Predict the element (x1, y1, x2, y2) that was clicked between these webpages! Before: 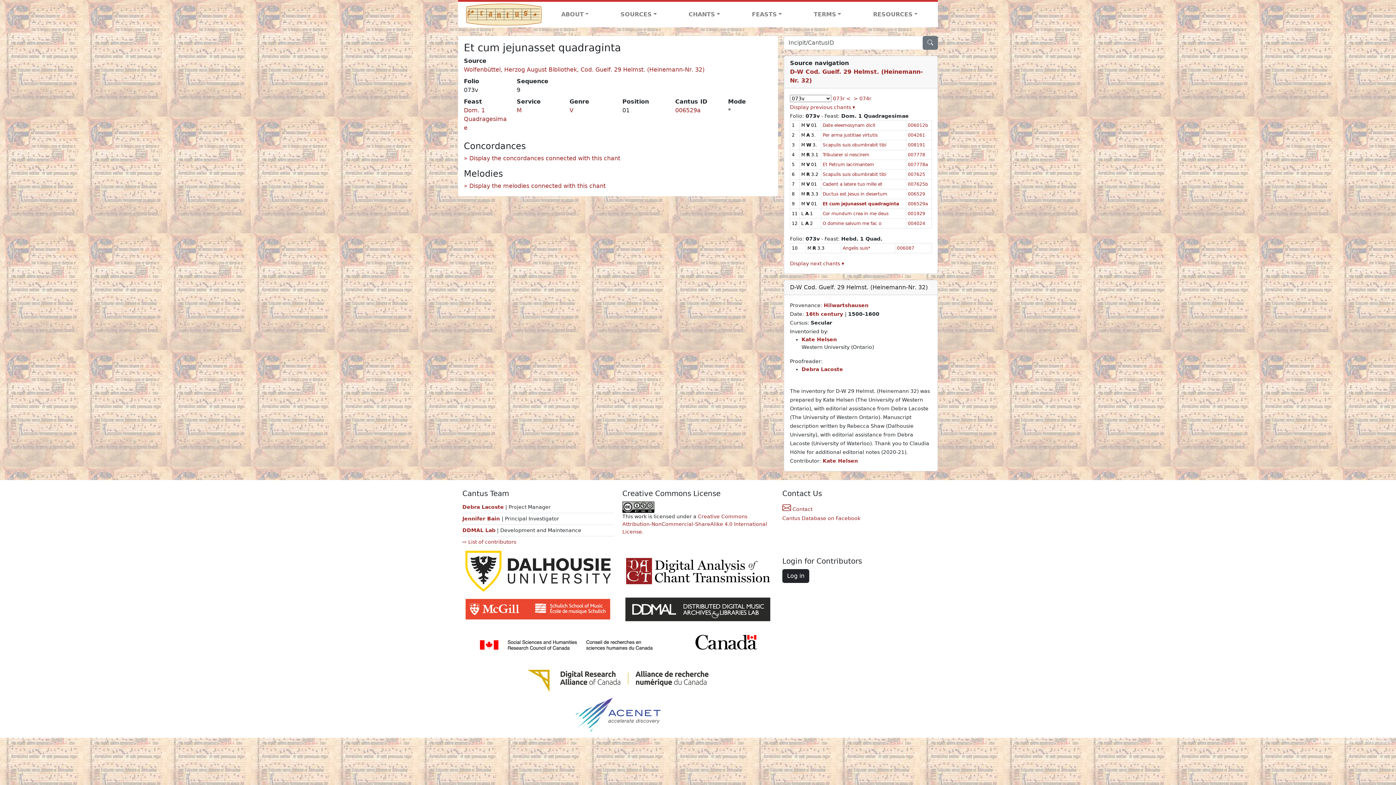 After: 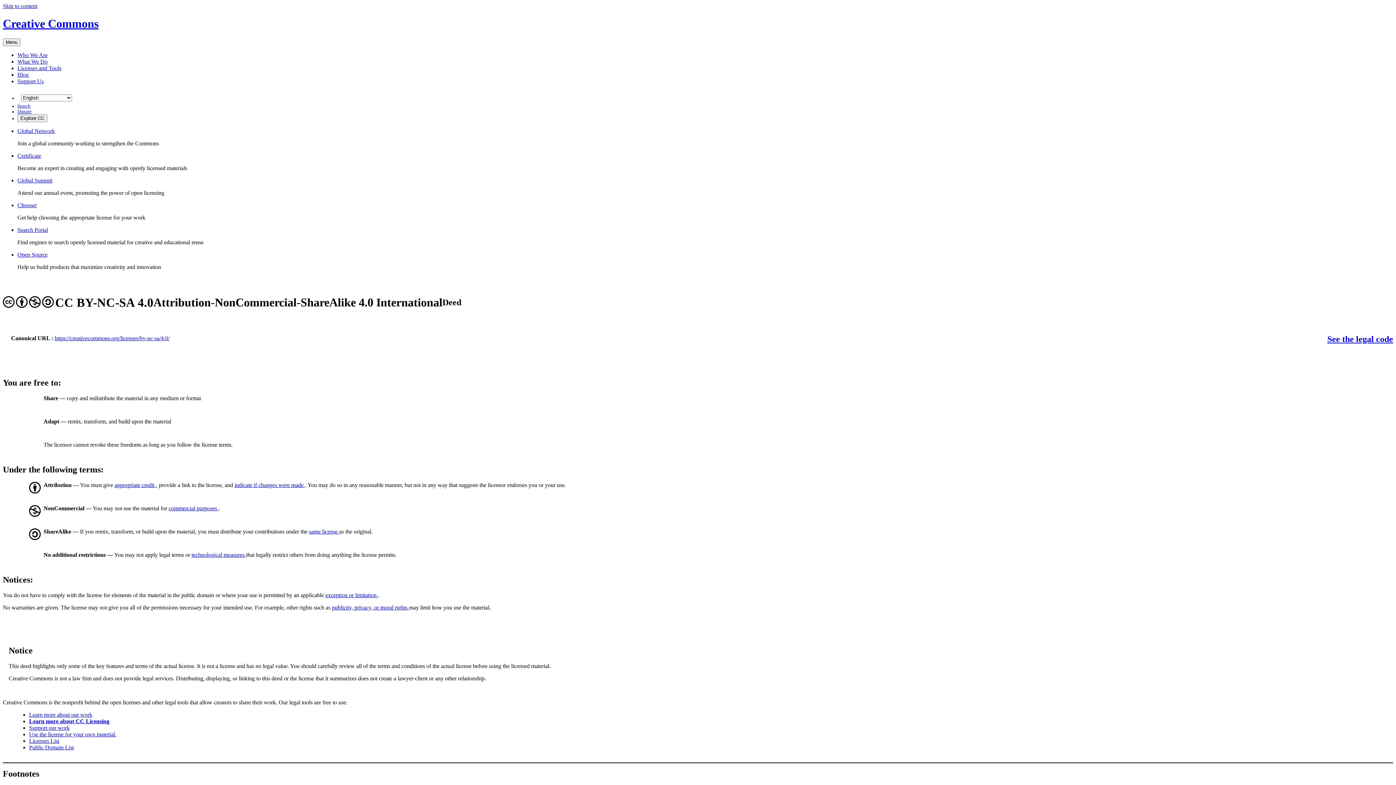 Action: bbox: (622, 504, 654, 509)